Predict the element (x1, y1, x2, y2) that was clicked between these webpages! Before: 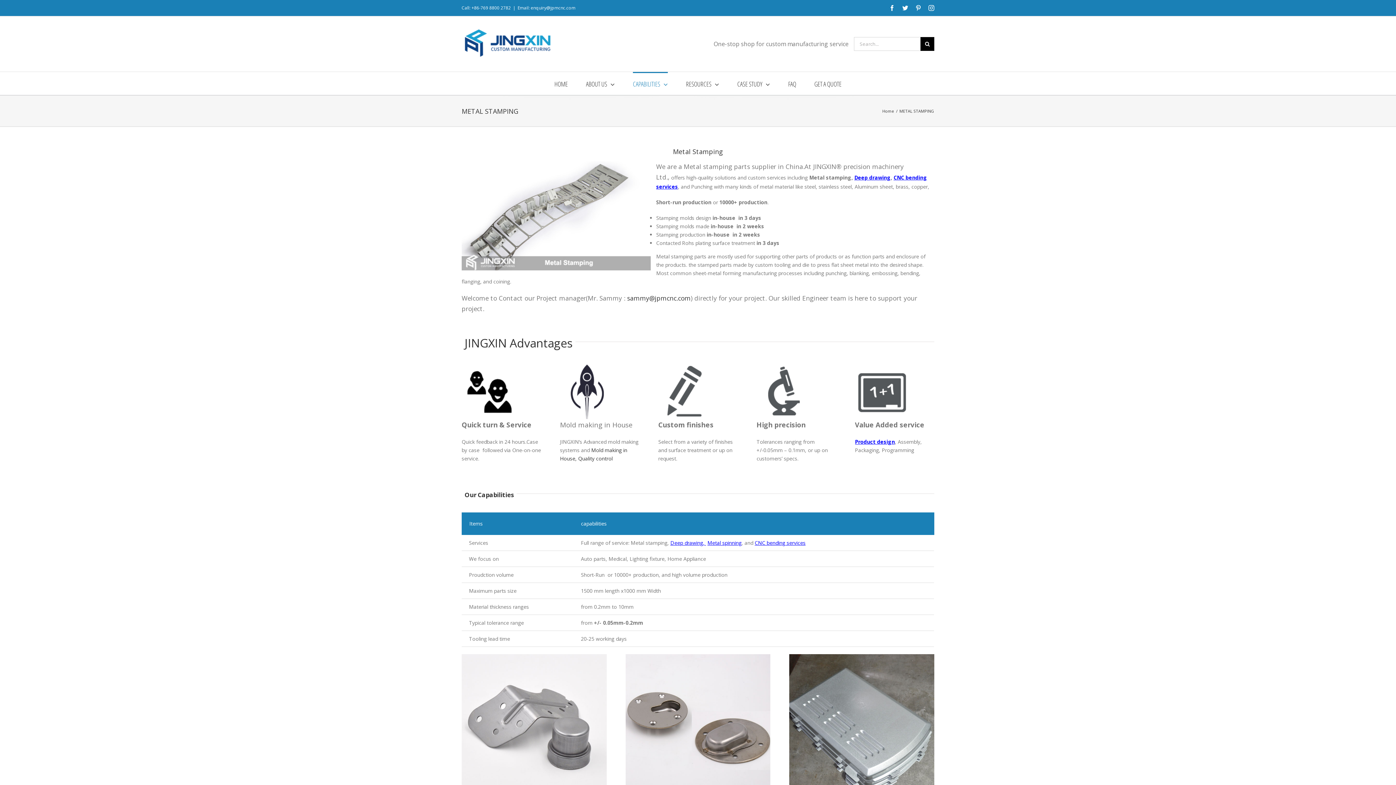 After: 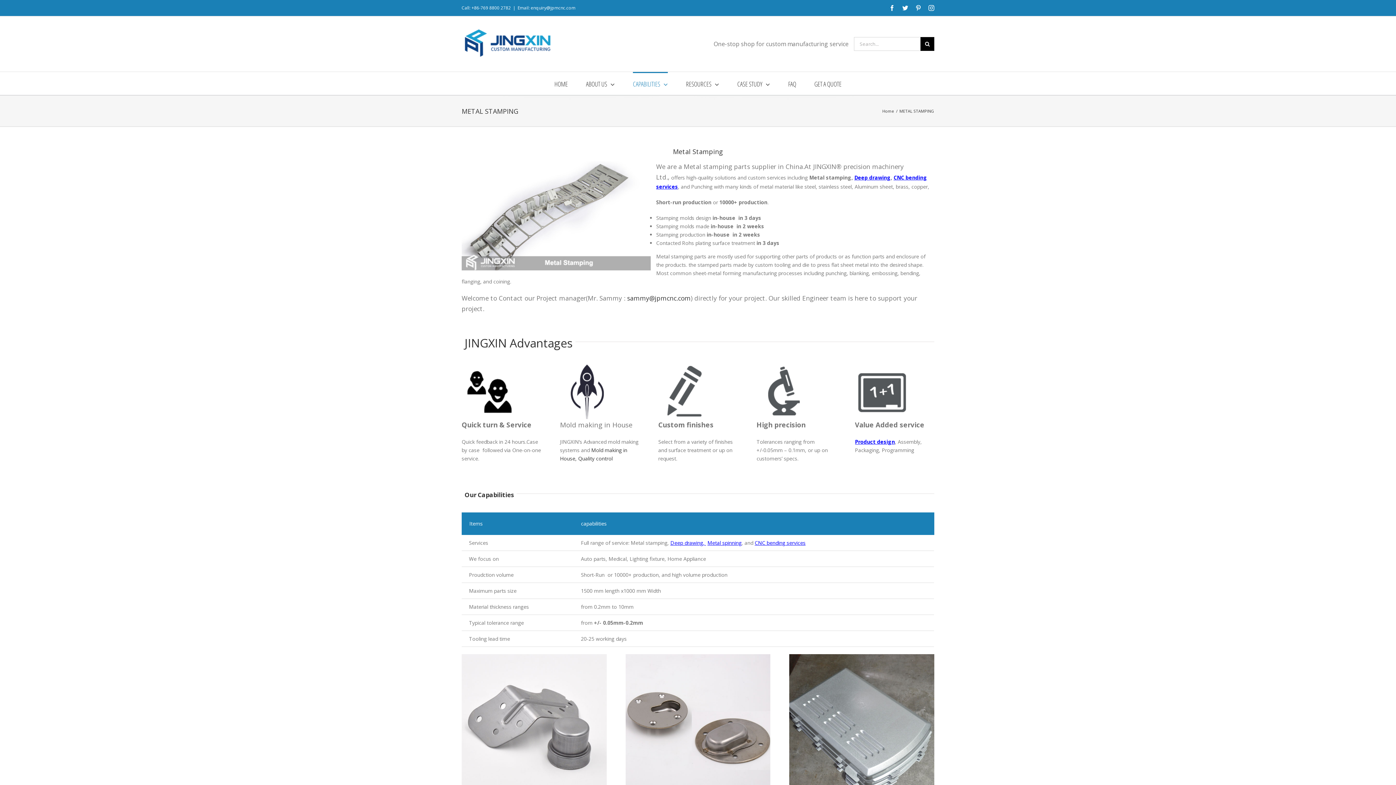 Action: label: Email: enquiry@jpmcnc.com bbox: (517, 4, 575, 10)